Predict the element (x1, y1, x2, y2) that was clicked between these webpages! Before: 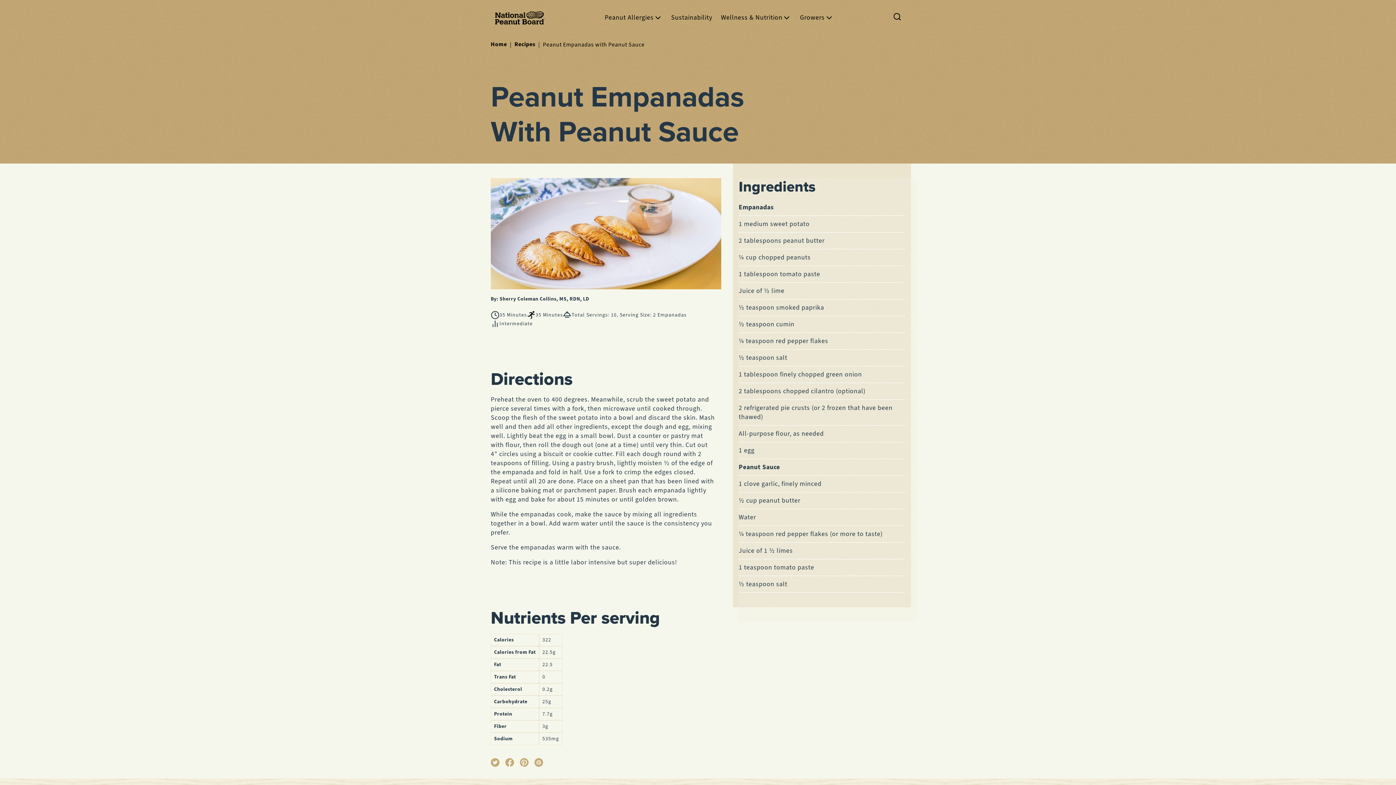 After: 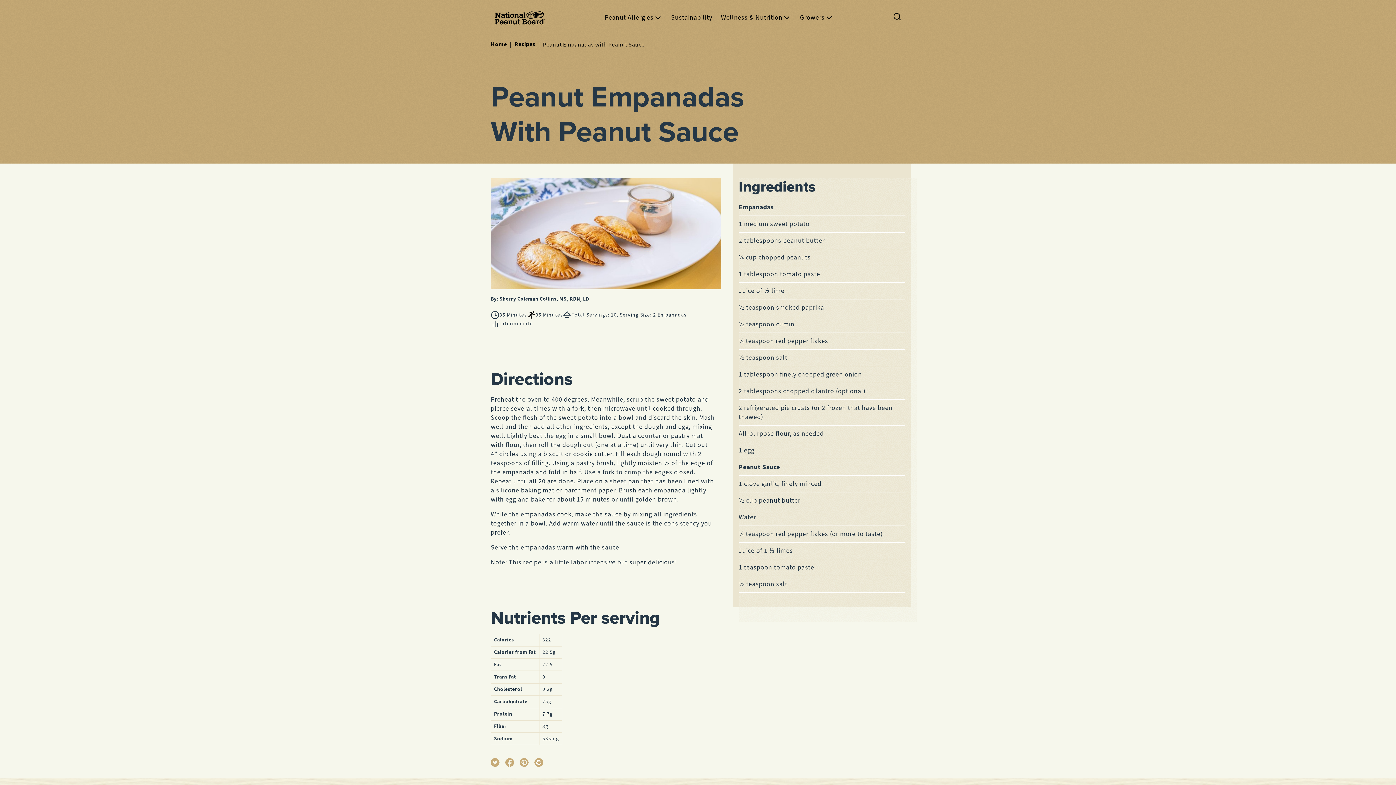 Action: bbox: (490, 758, 499, 767)